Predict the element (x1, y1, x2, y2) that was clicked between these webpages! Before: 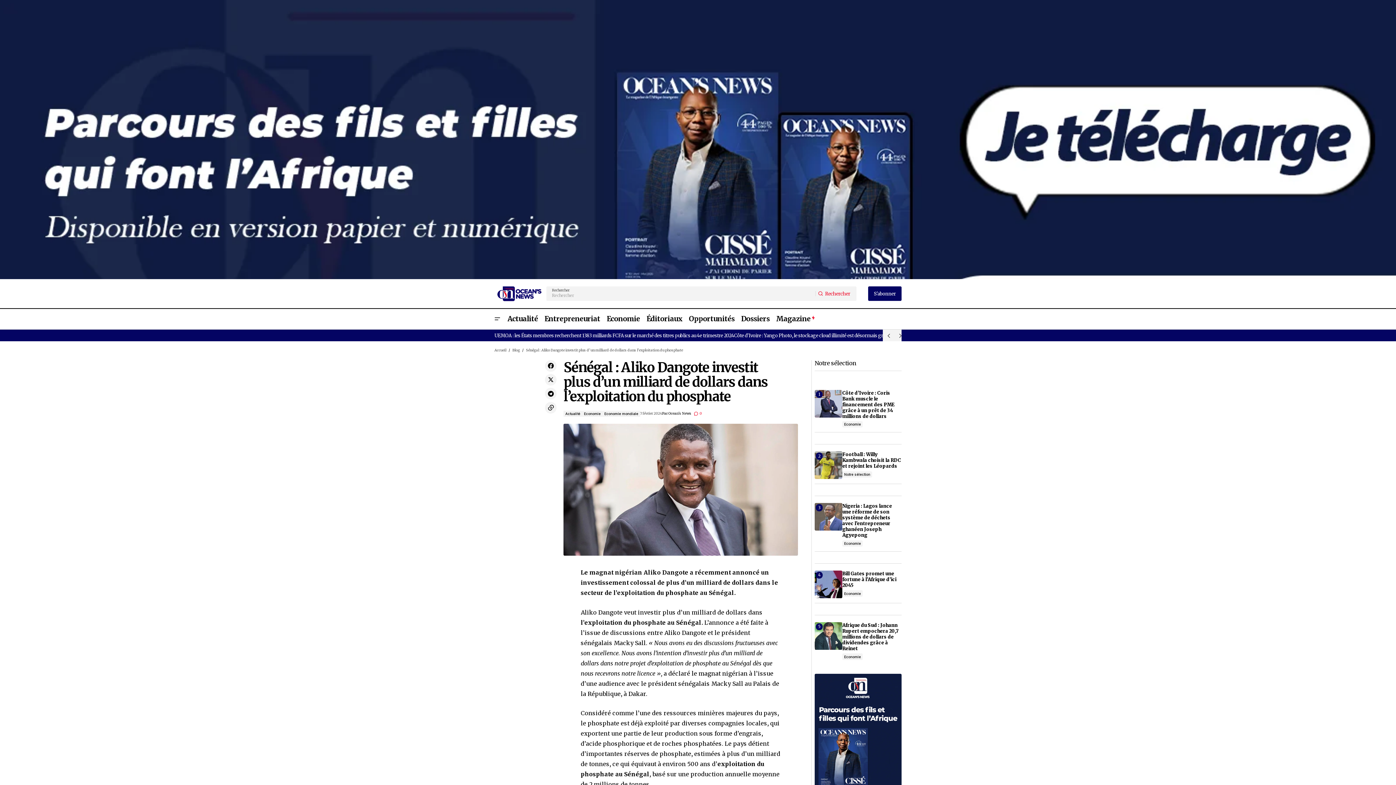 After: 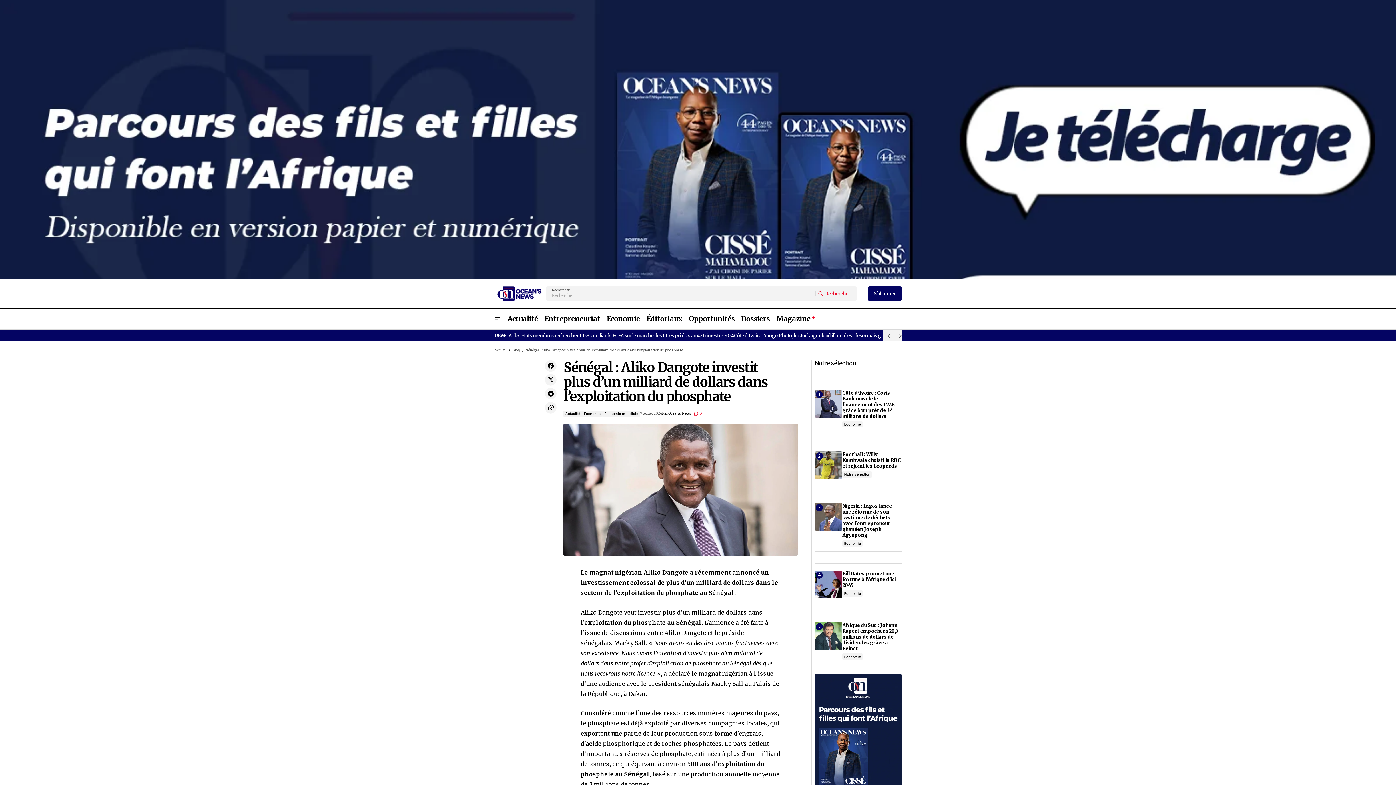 Action: bbox: (0, 0, 1745, 349)